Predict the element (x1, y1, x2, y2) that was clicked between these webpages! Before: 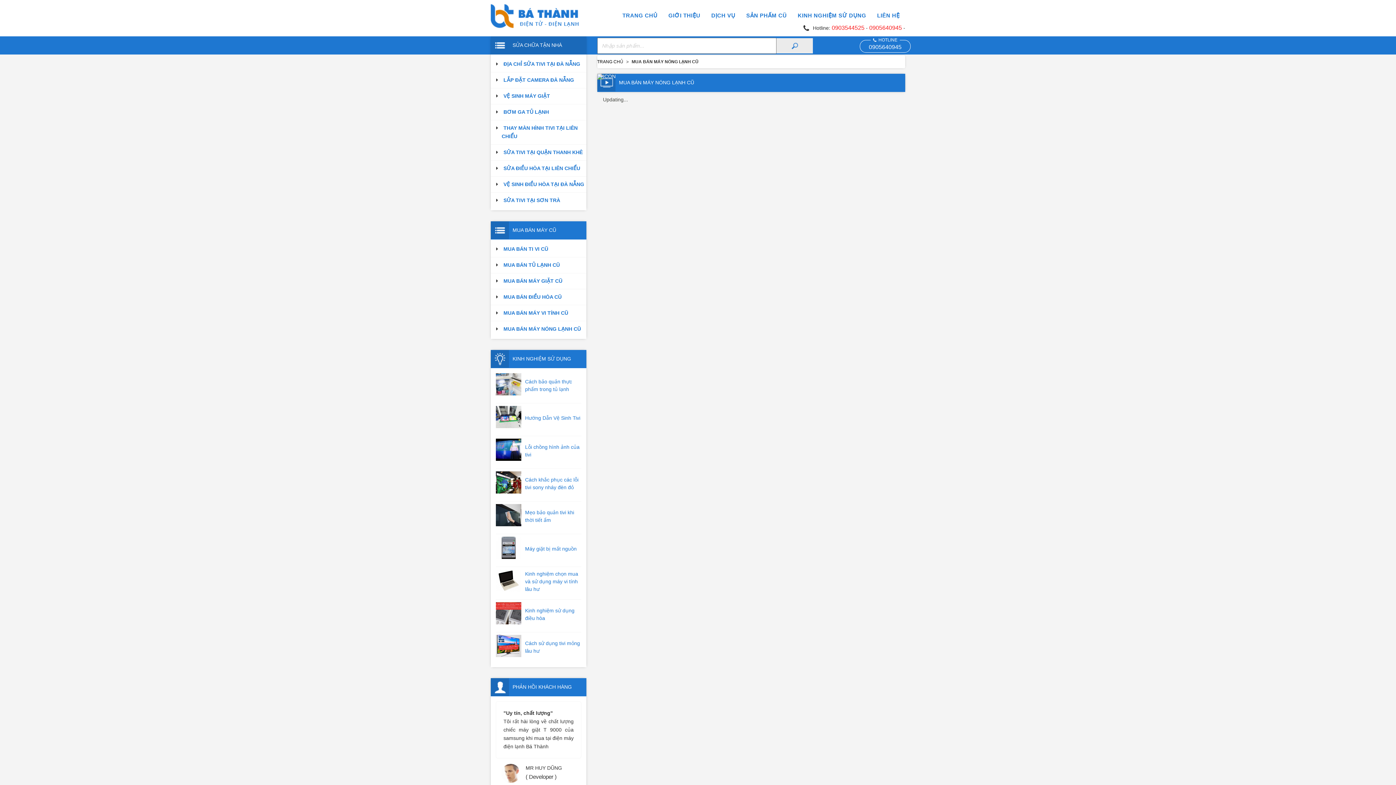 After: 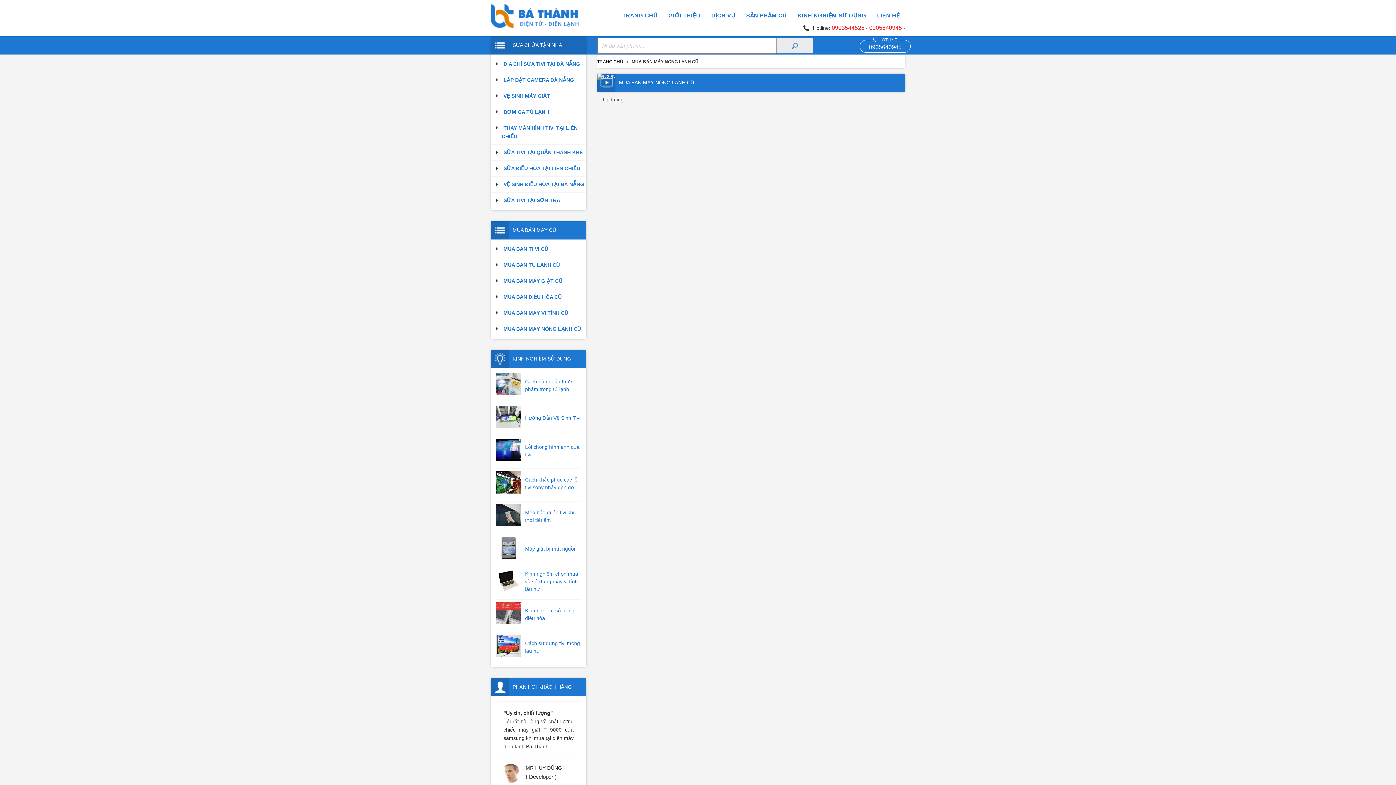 Action: label: MUA BÁN MÁY NÓNG LẠNH CŨ bbox: (503, 326, 581, 332)